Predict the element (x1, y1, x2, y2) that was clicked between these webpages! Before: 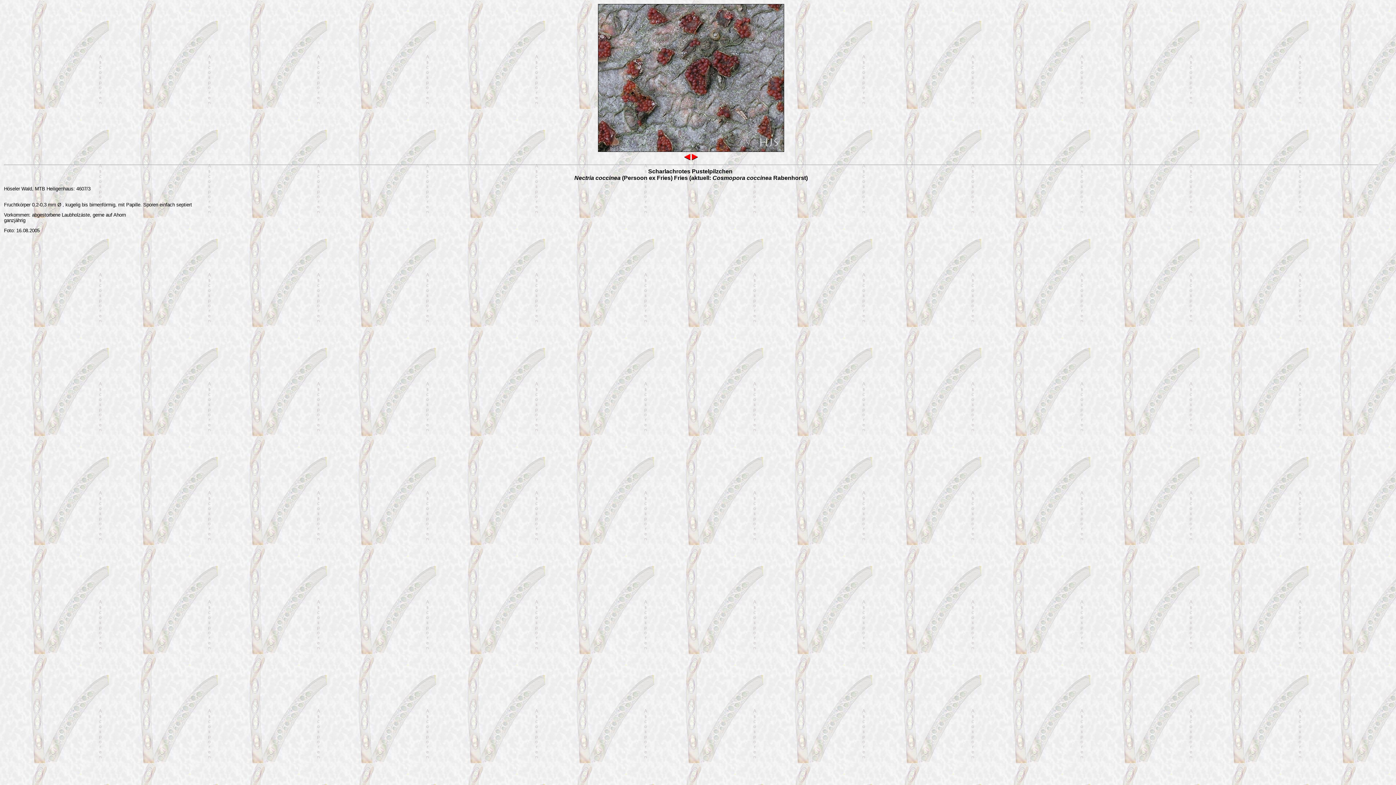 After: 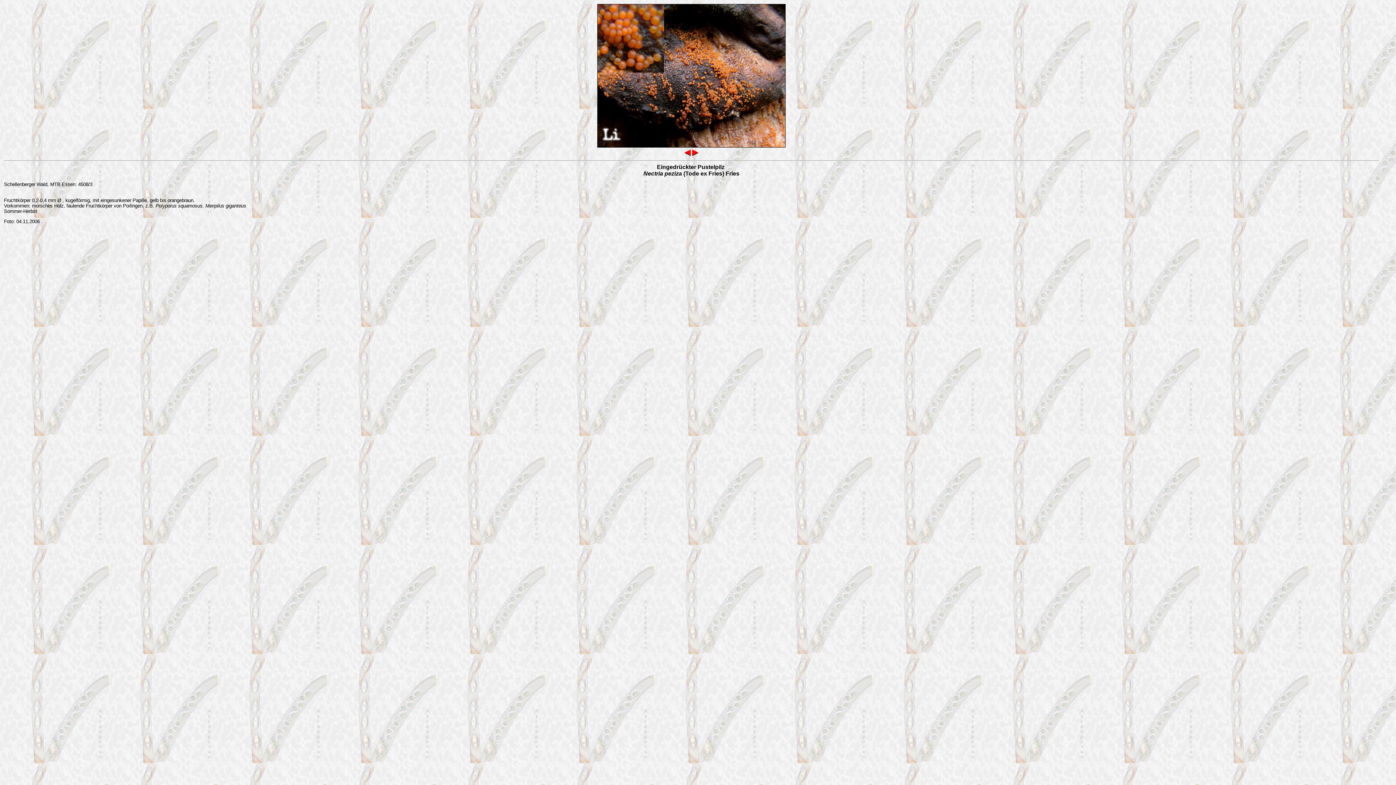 Action: bbox: (692, 155, 698, 161)